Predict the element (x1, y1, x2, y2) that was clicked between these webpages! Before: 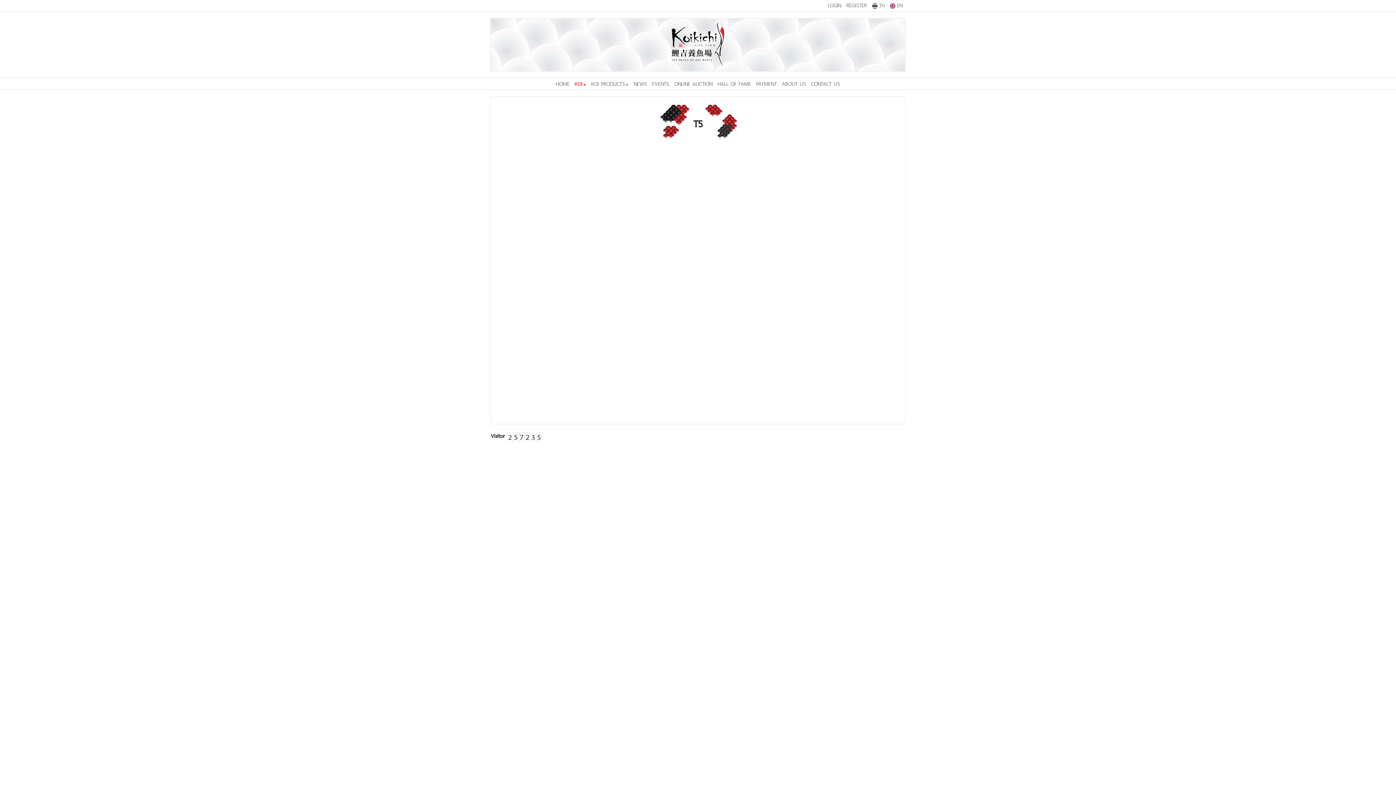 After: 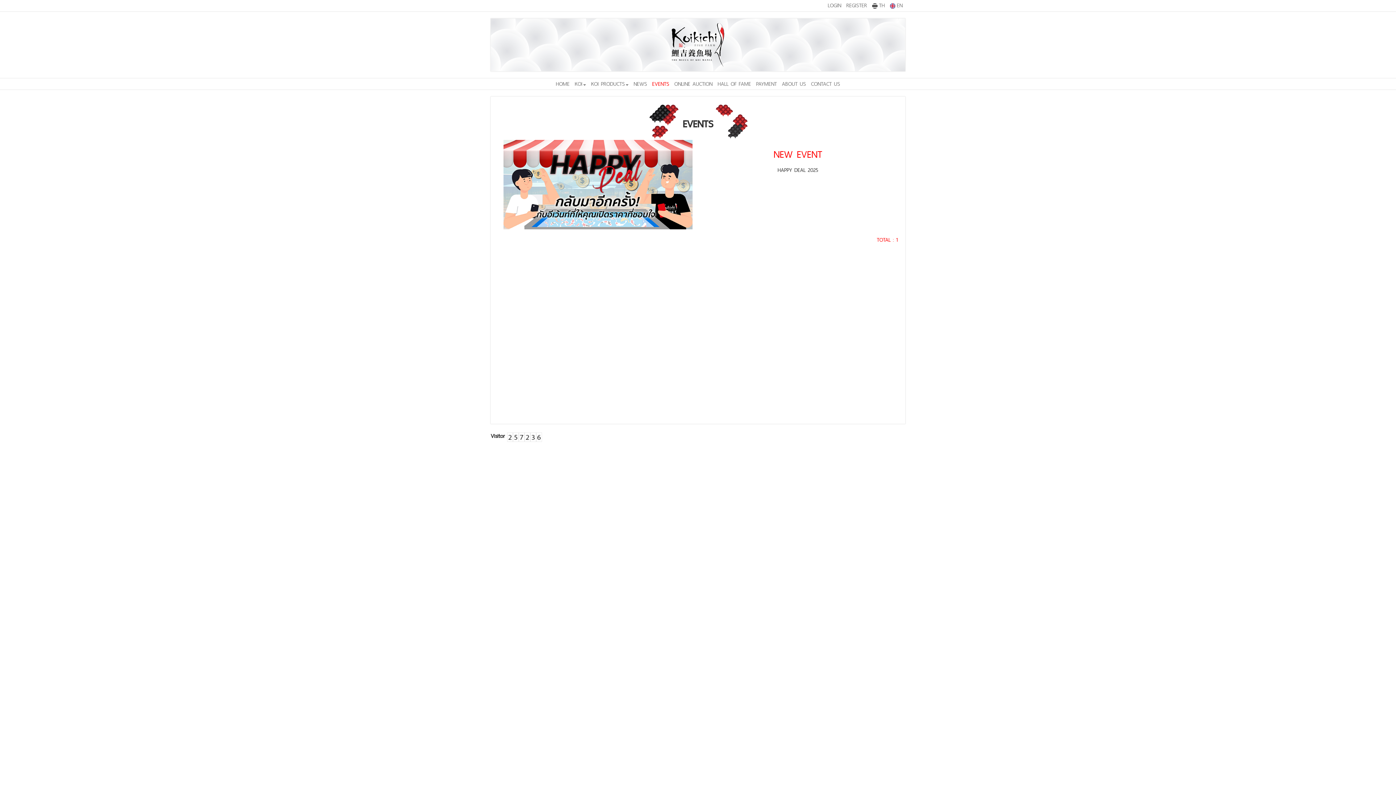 Action: bbox: (649, 78, 672, 89) label: EVENTS